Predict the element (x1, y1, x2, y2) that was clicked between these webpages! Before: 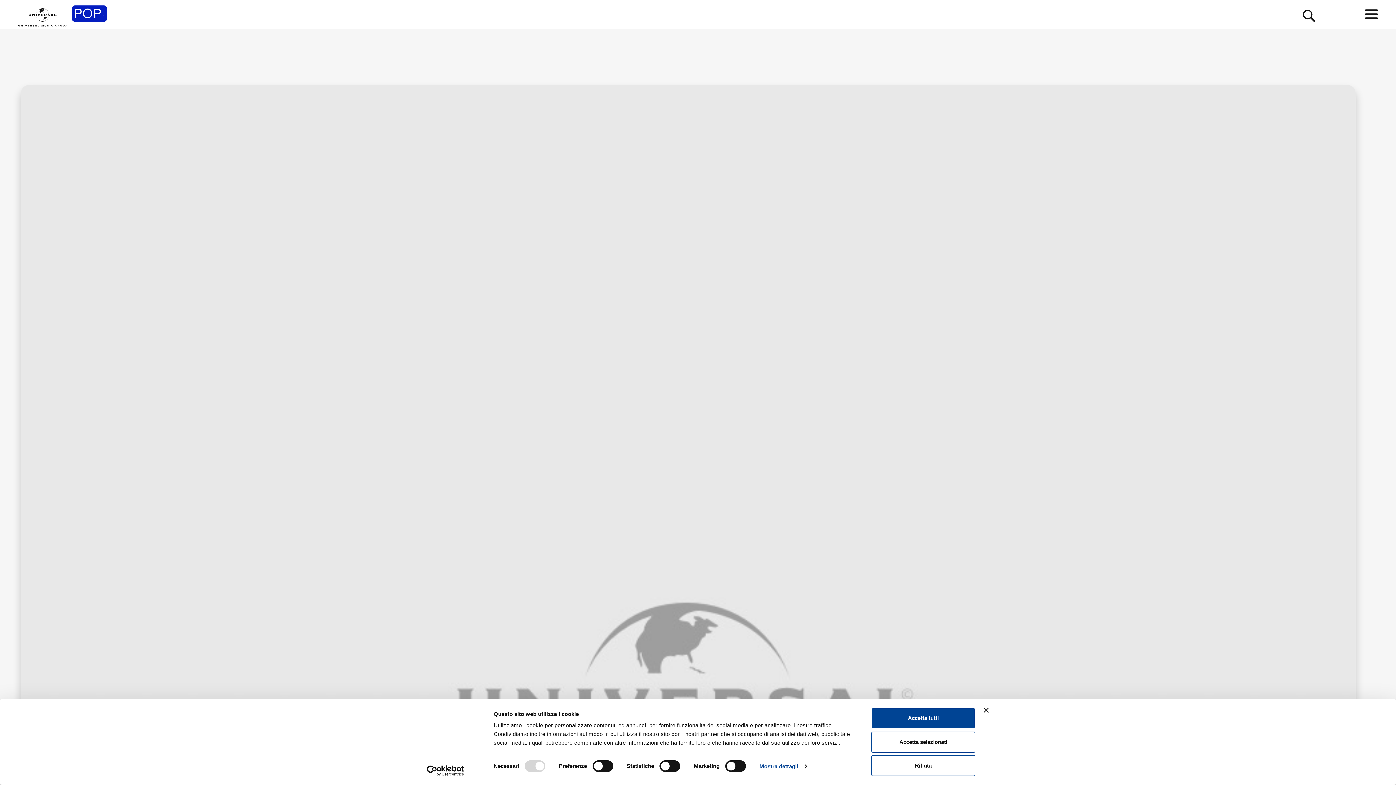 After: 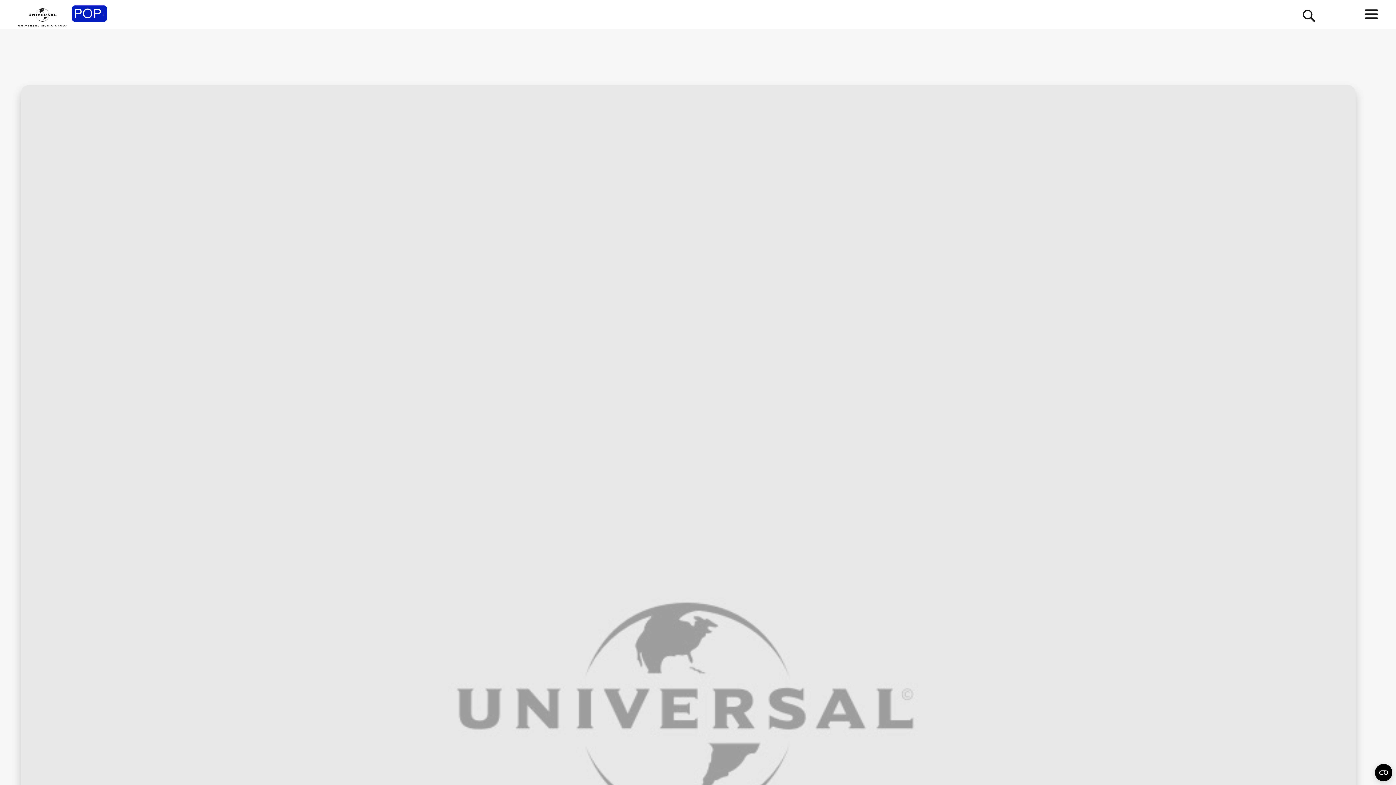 Action: bbox: (871, 755, 975, 776) label: Rifiuta